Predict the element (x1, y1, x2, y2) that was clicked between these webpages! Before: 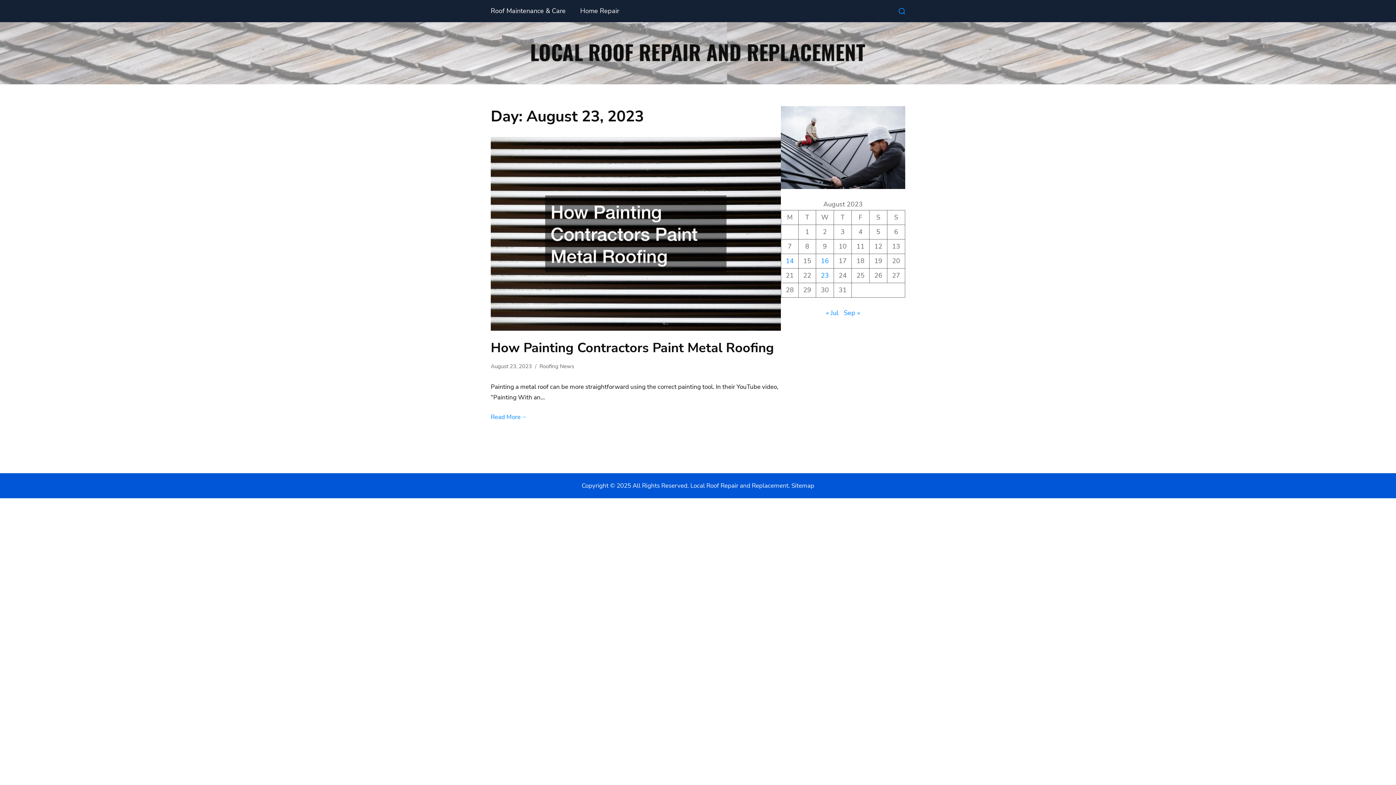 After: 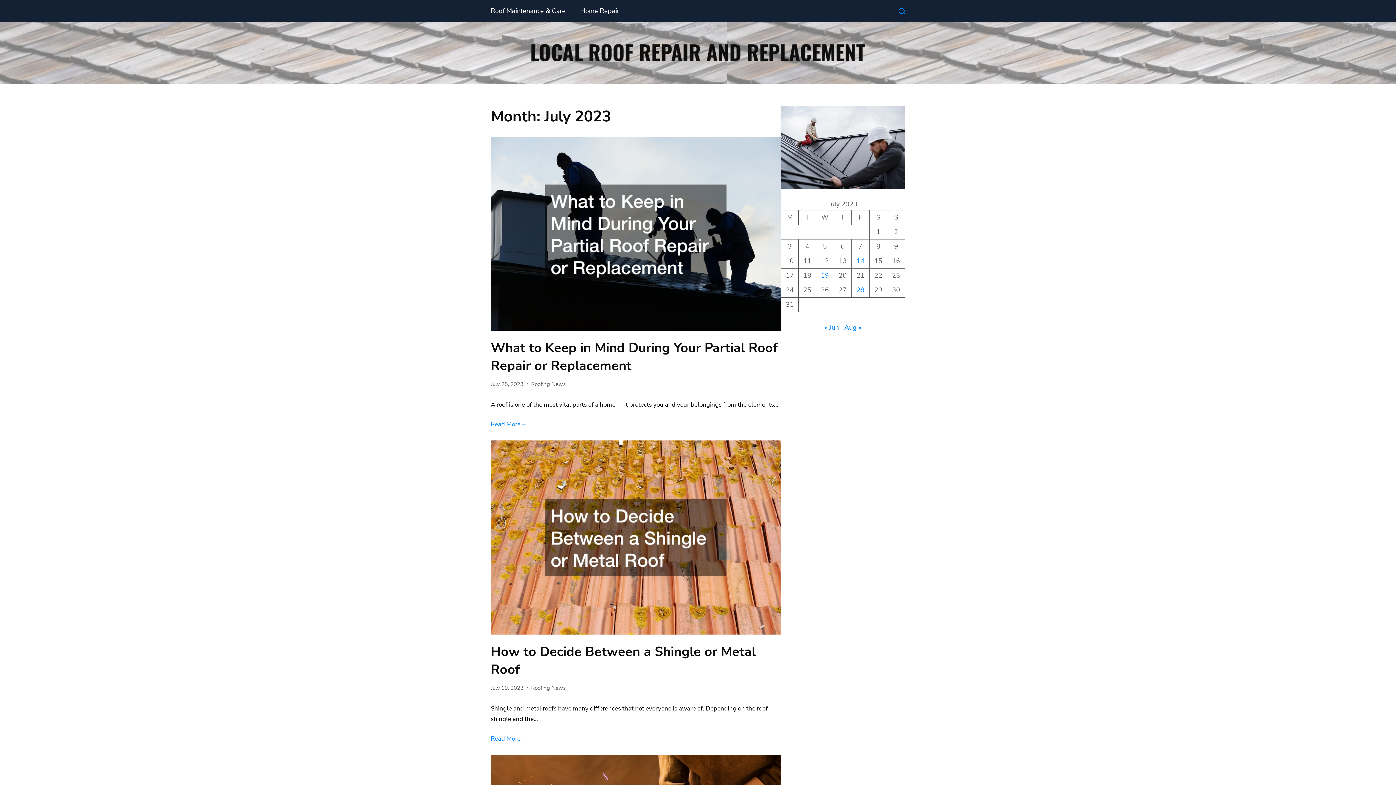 Action: bbox: (826, 308, 838, 317) label: « Jul